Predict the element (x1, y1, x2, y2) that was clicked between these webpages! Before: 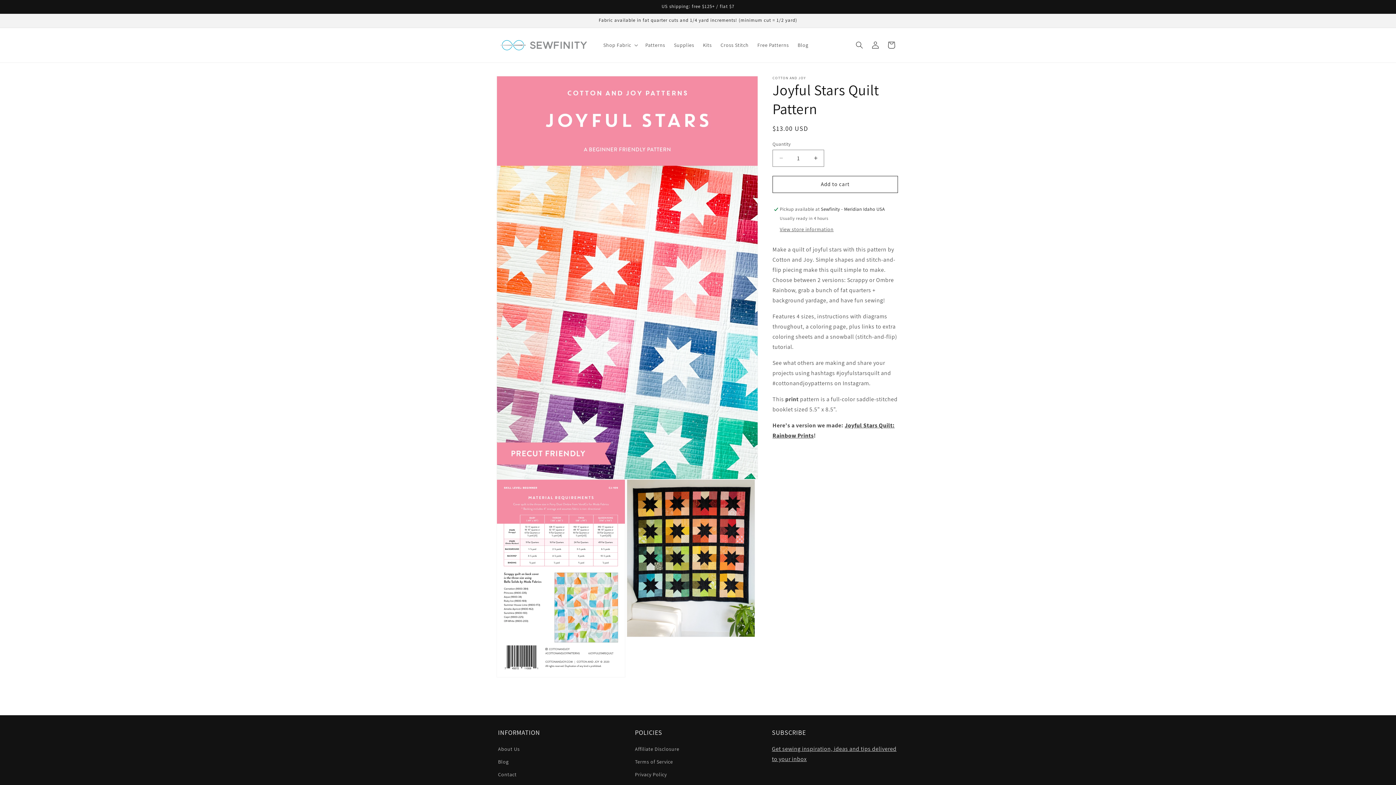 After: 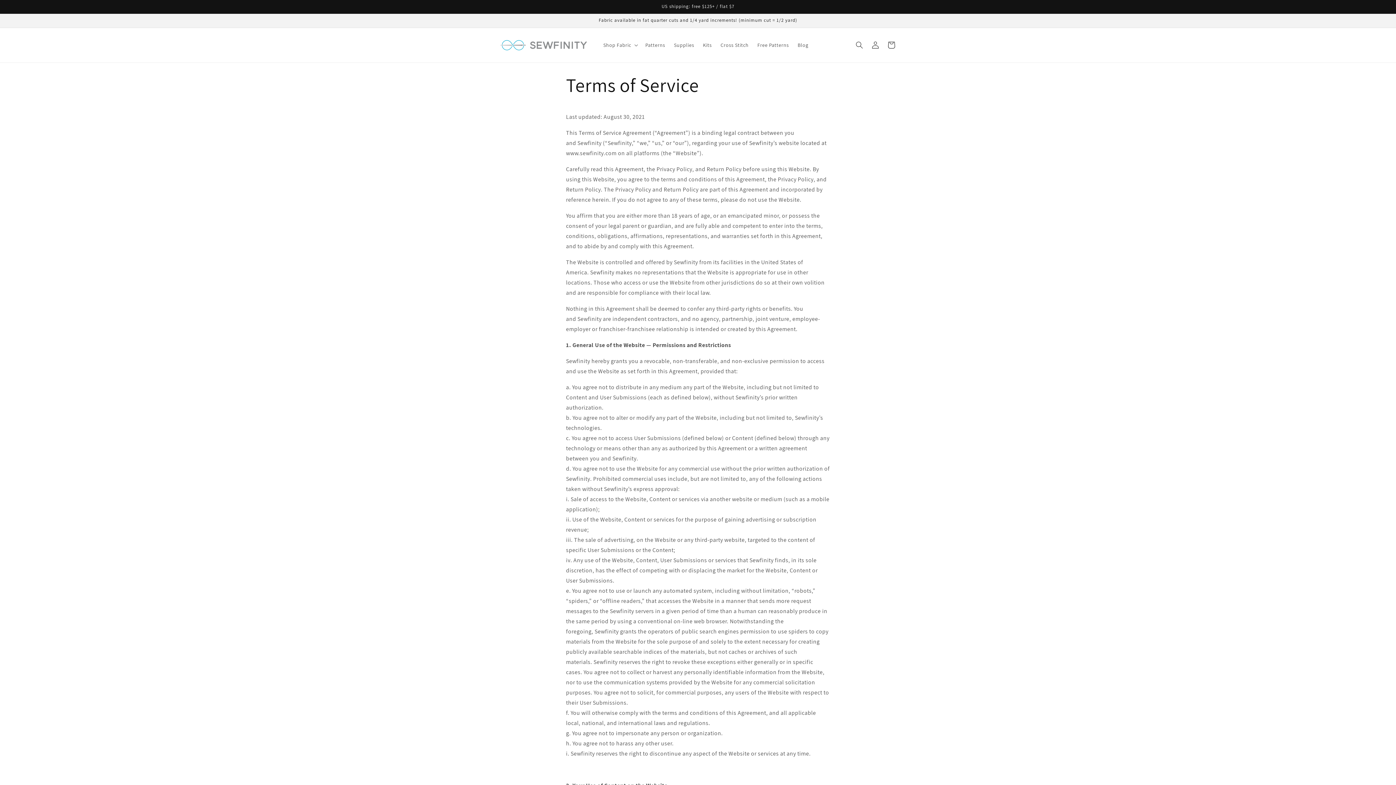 Action: label: Terms of Service bbox: (635, 755, 673, 768)